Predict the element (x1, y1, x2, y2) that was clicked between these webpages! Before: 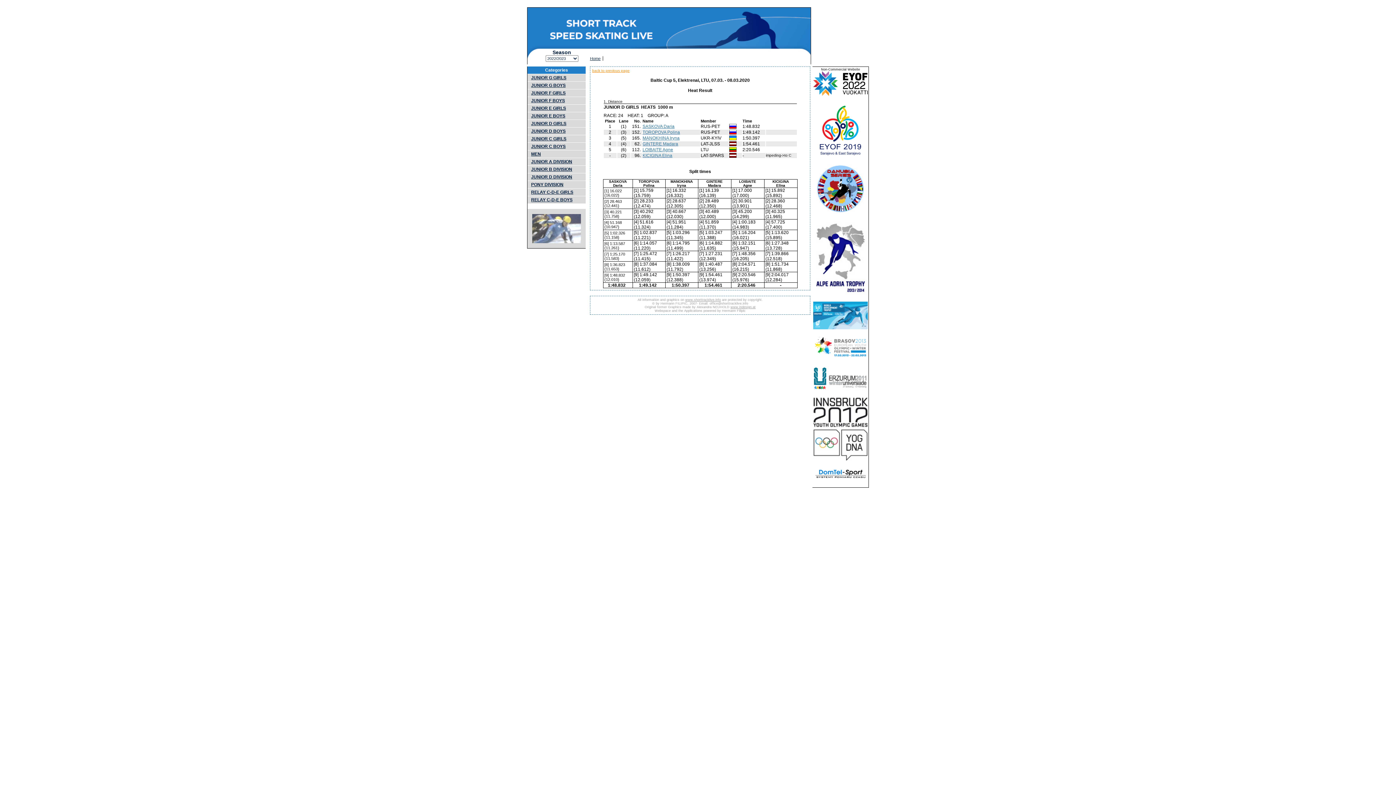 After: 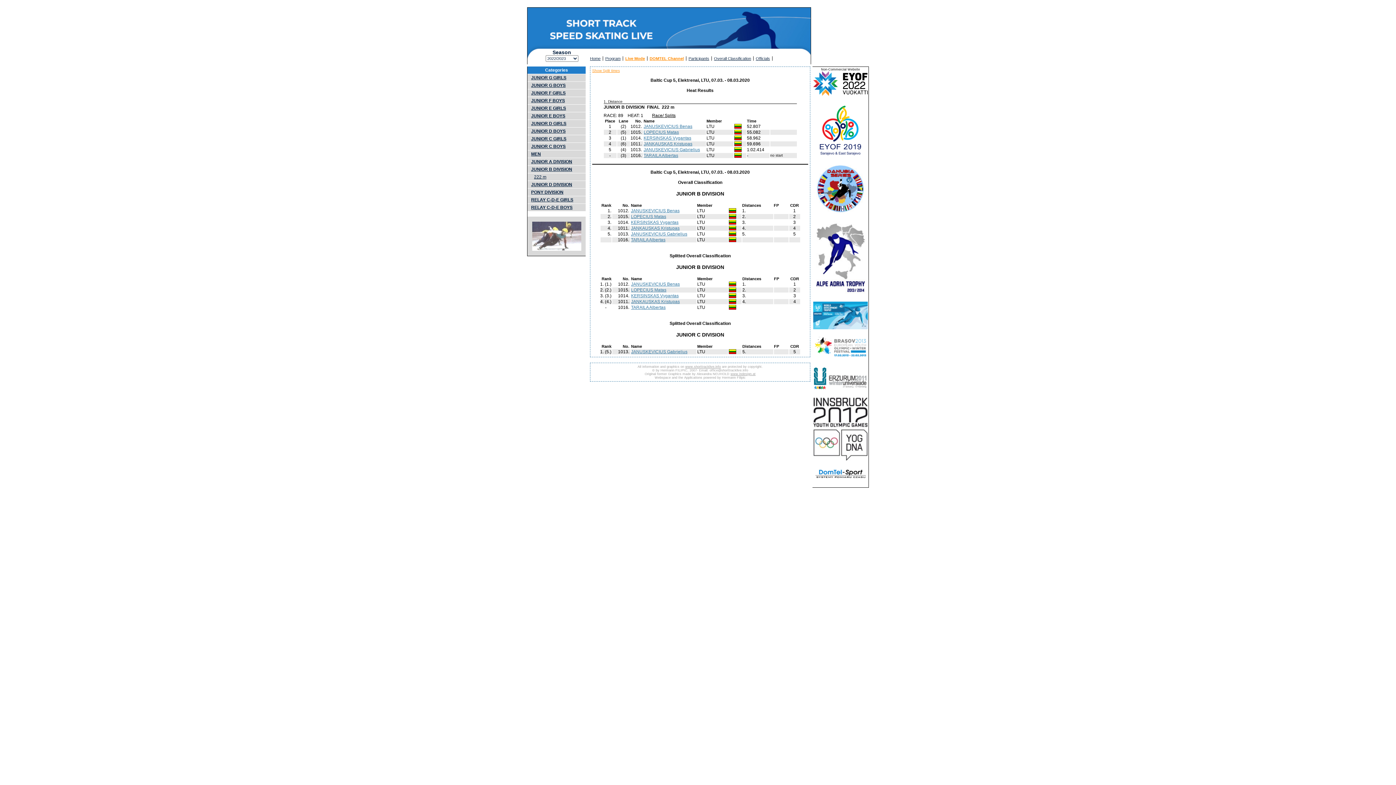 Action: bbox: (527, 165, 585, 173) label: JUNIOR B DIVISION